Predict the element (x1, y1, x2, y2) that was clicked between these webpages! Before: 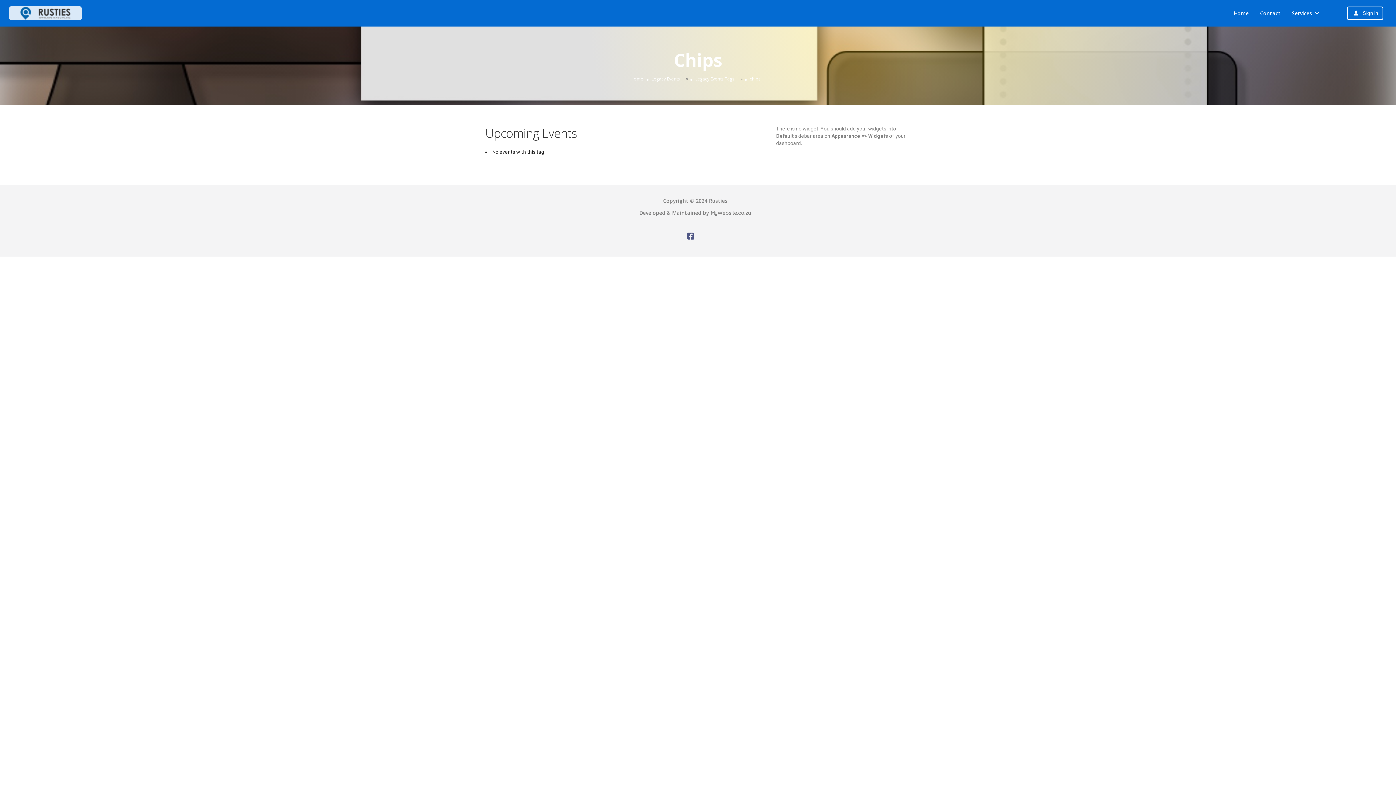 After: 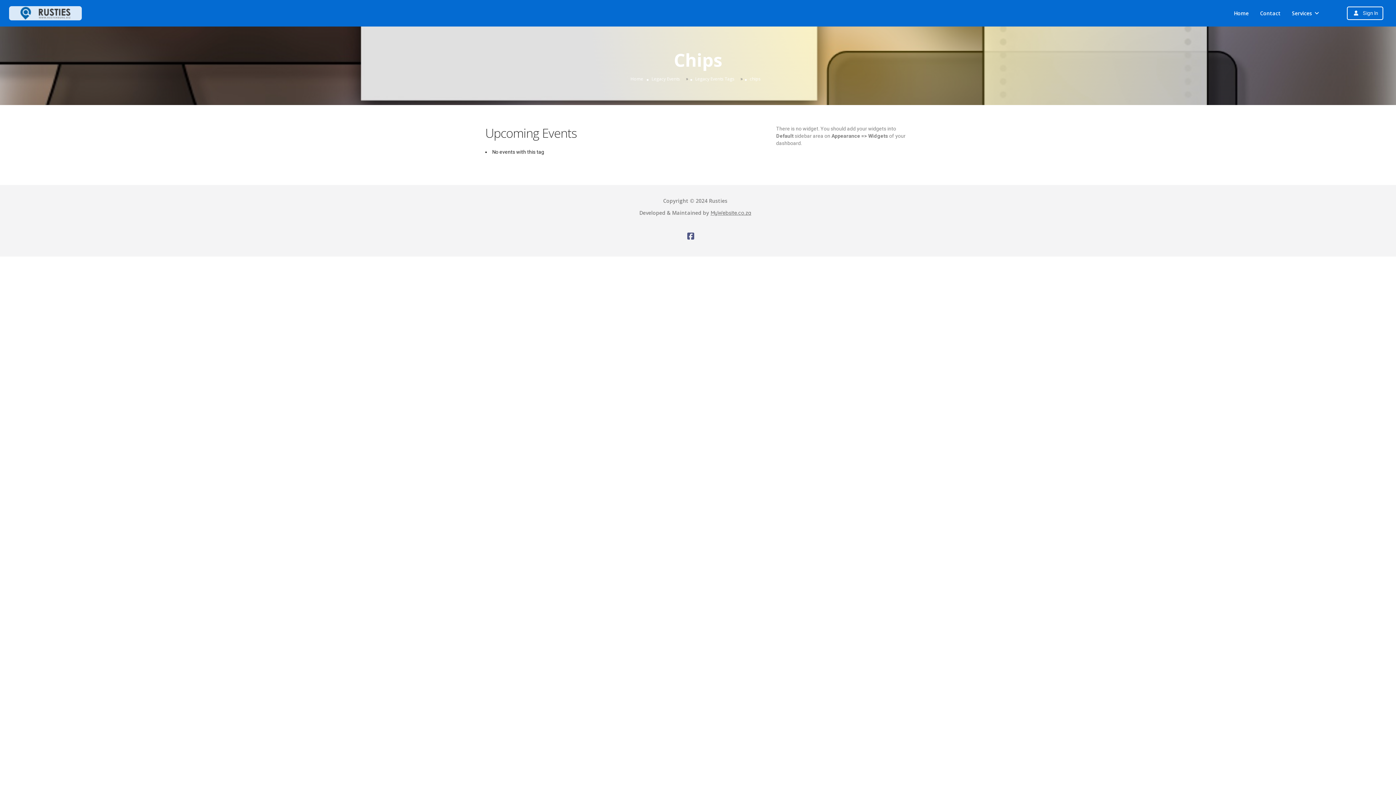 Action: label: MyWebsite.co.za bbox: (710, 209, 751, 216)